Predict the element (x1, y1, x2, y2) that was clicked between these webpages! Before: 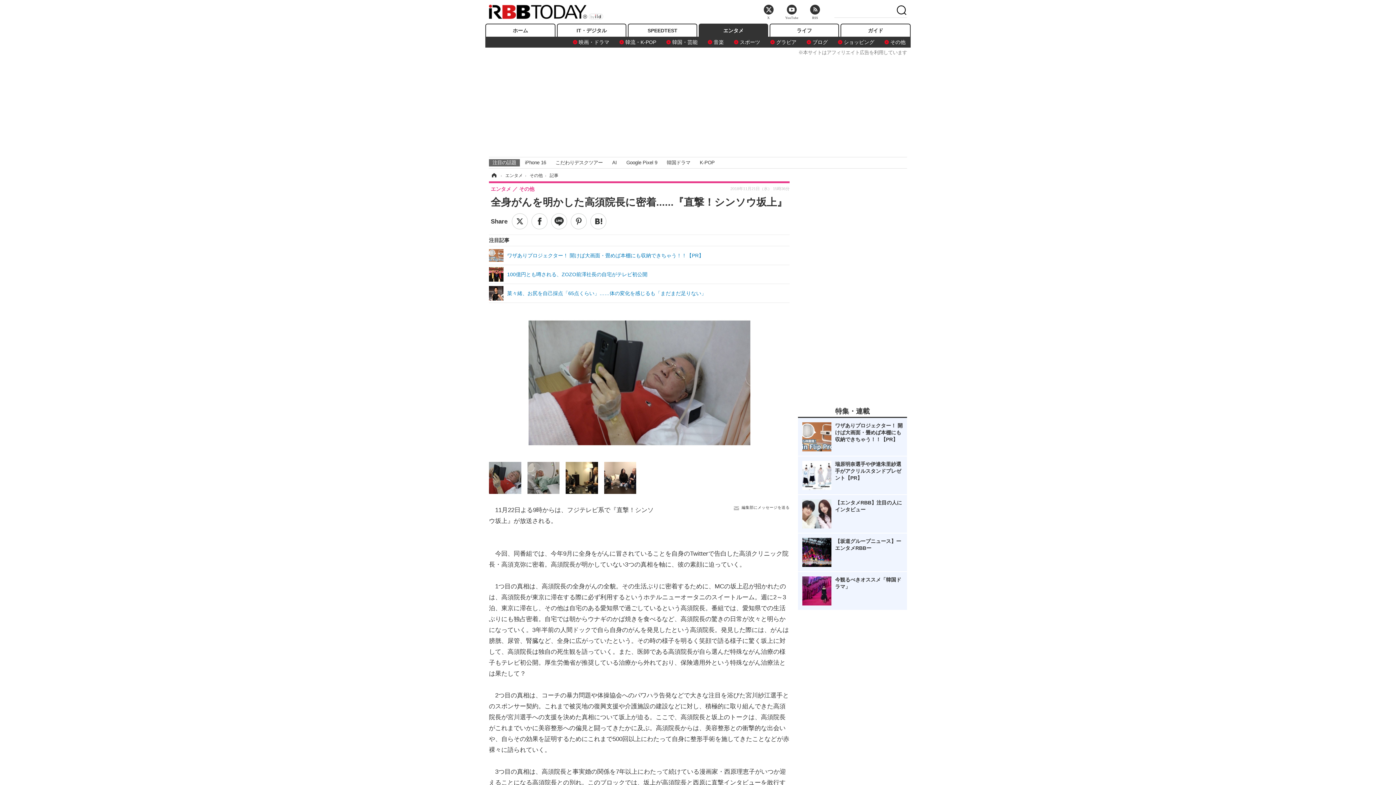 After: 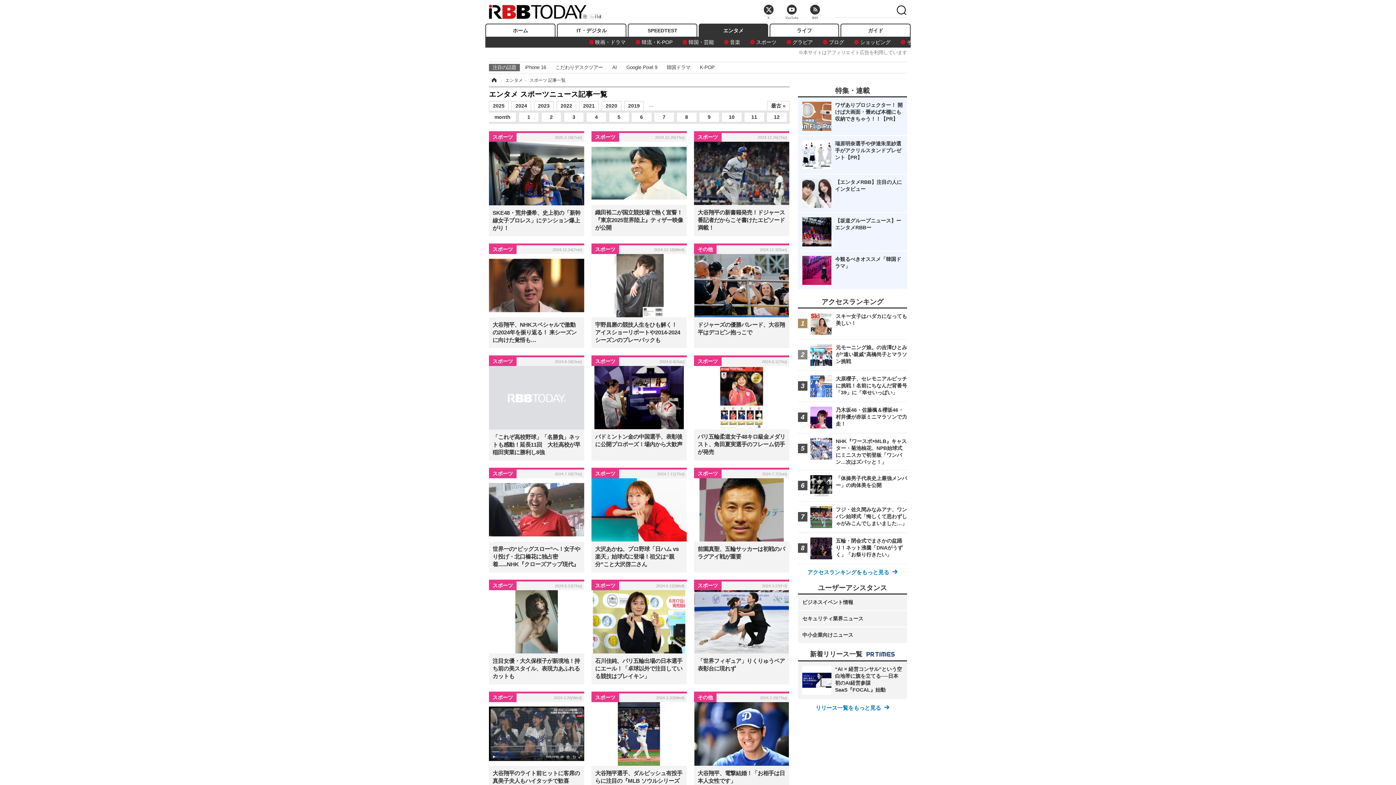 Action: label: スポーツ bbox: (729, 37, 765, 46)